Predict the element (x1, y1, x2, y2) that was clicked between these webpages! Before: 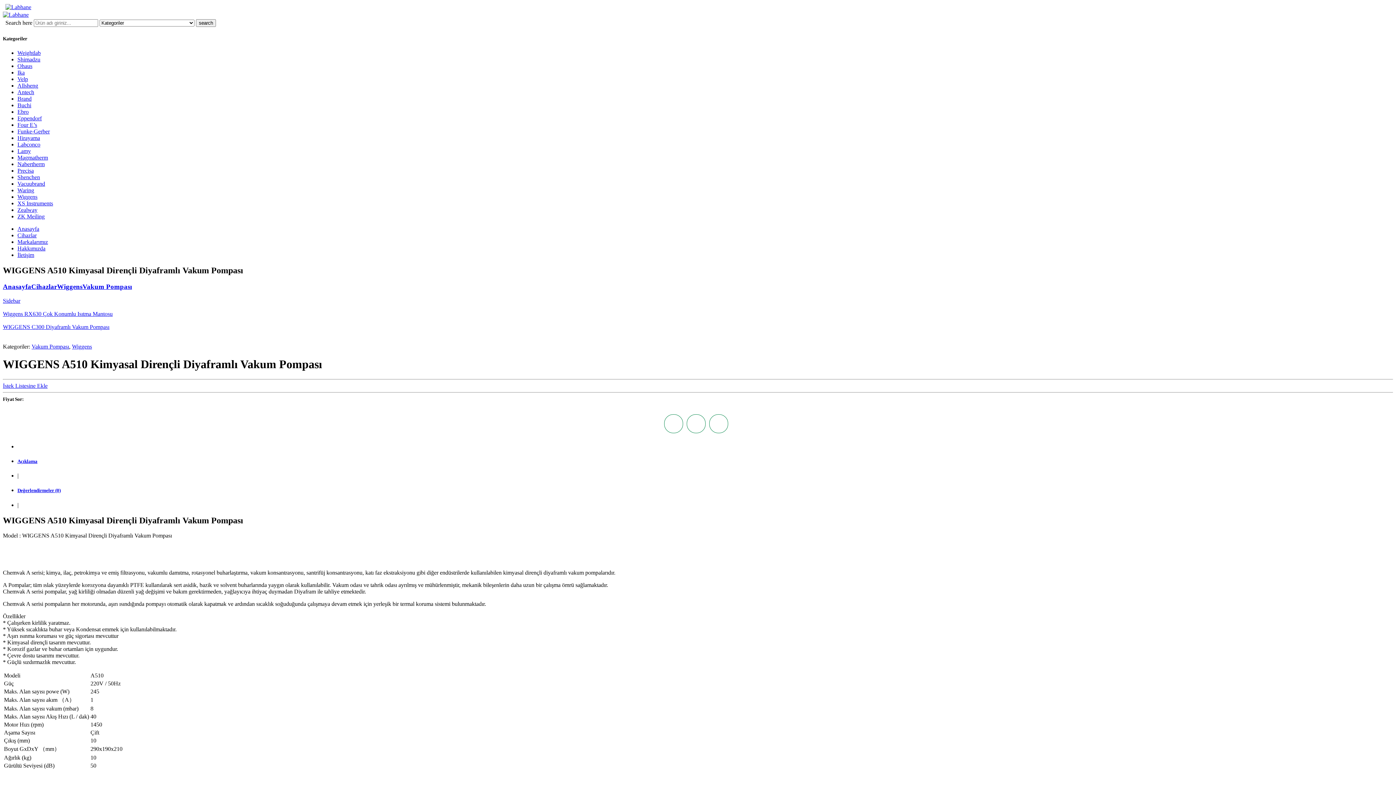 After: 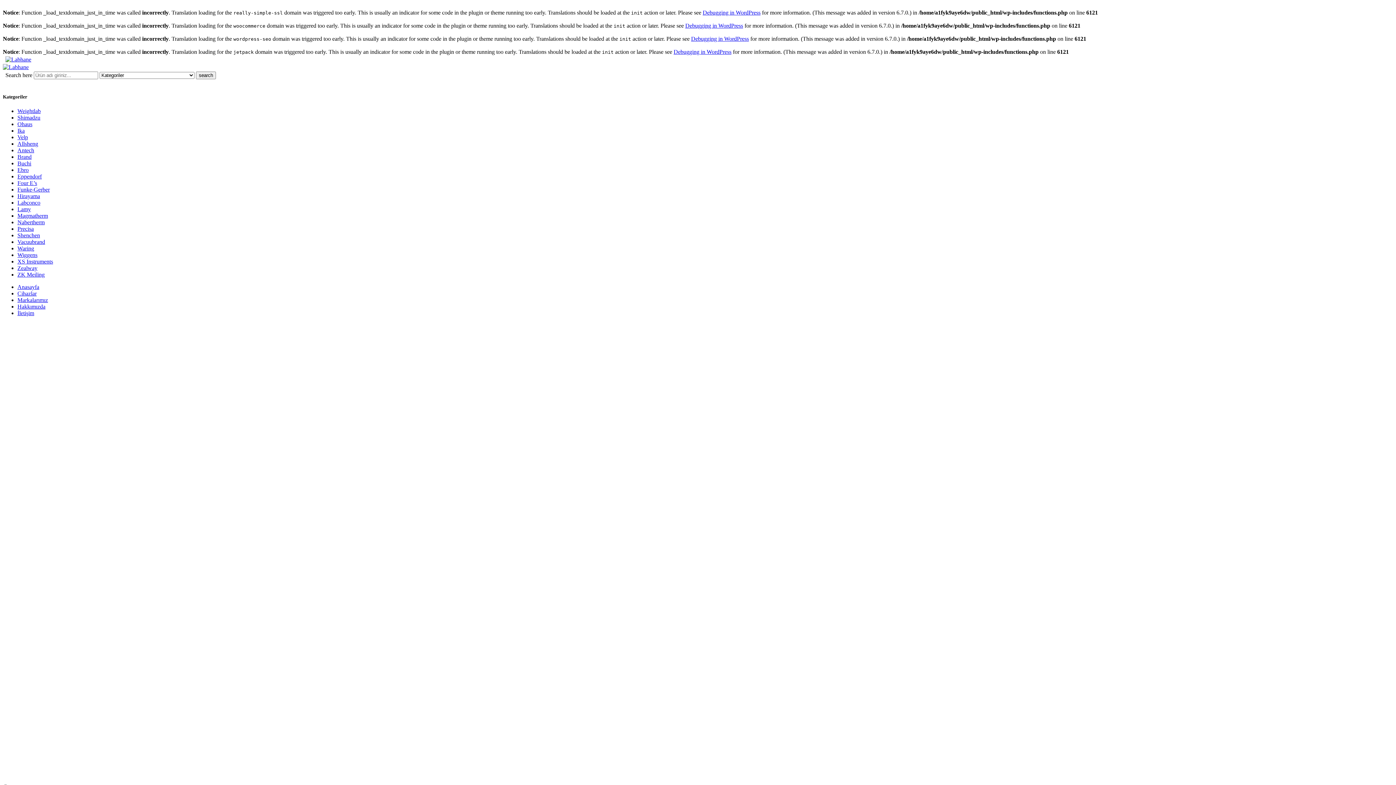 Action: label: Anasayfa bbox: (2, 282, 31, 290)